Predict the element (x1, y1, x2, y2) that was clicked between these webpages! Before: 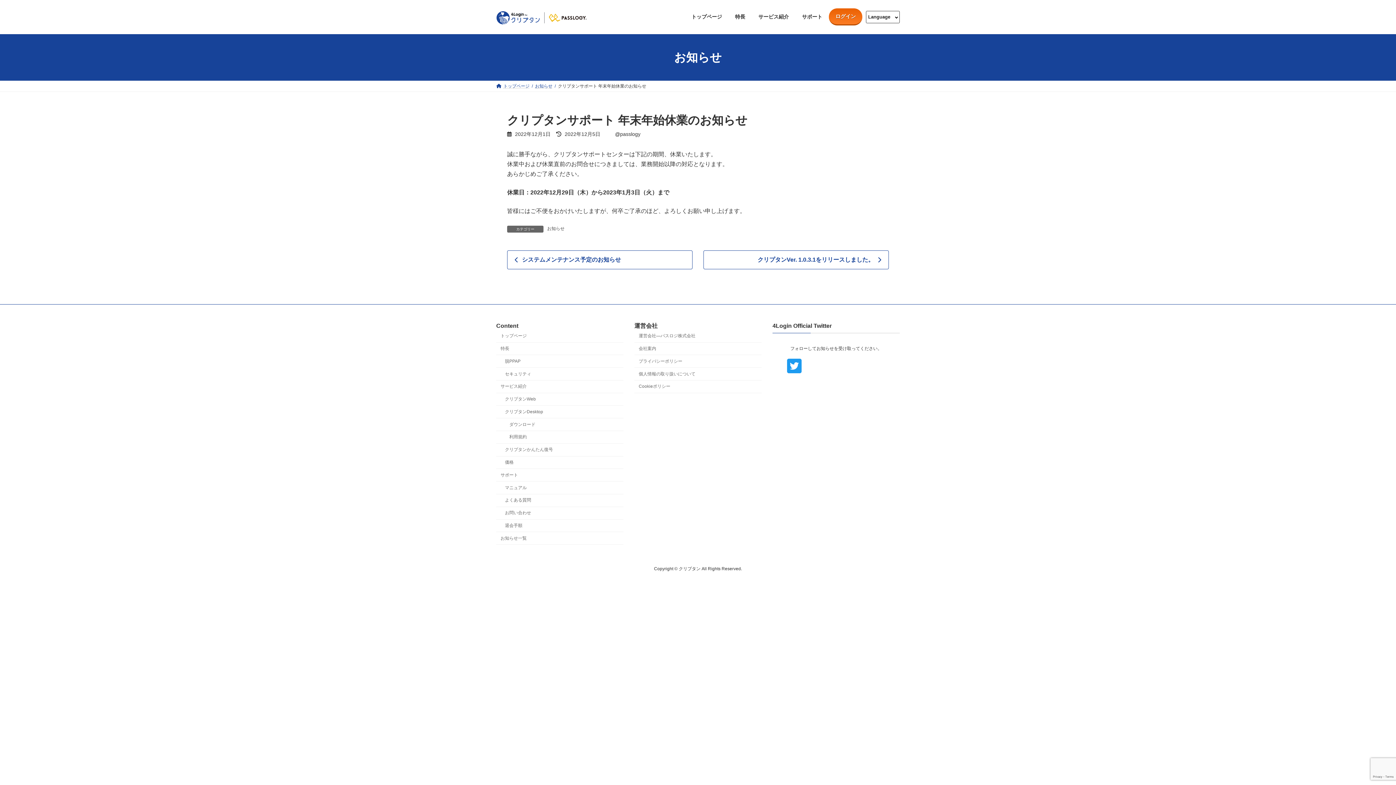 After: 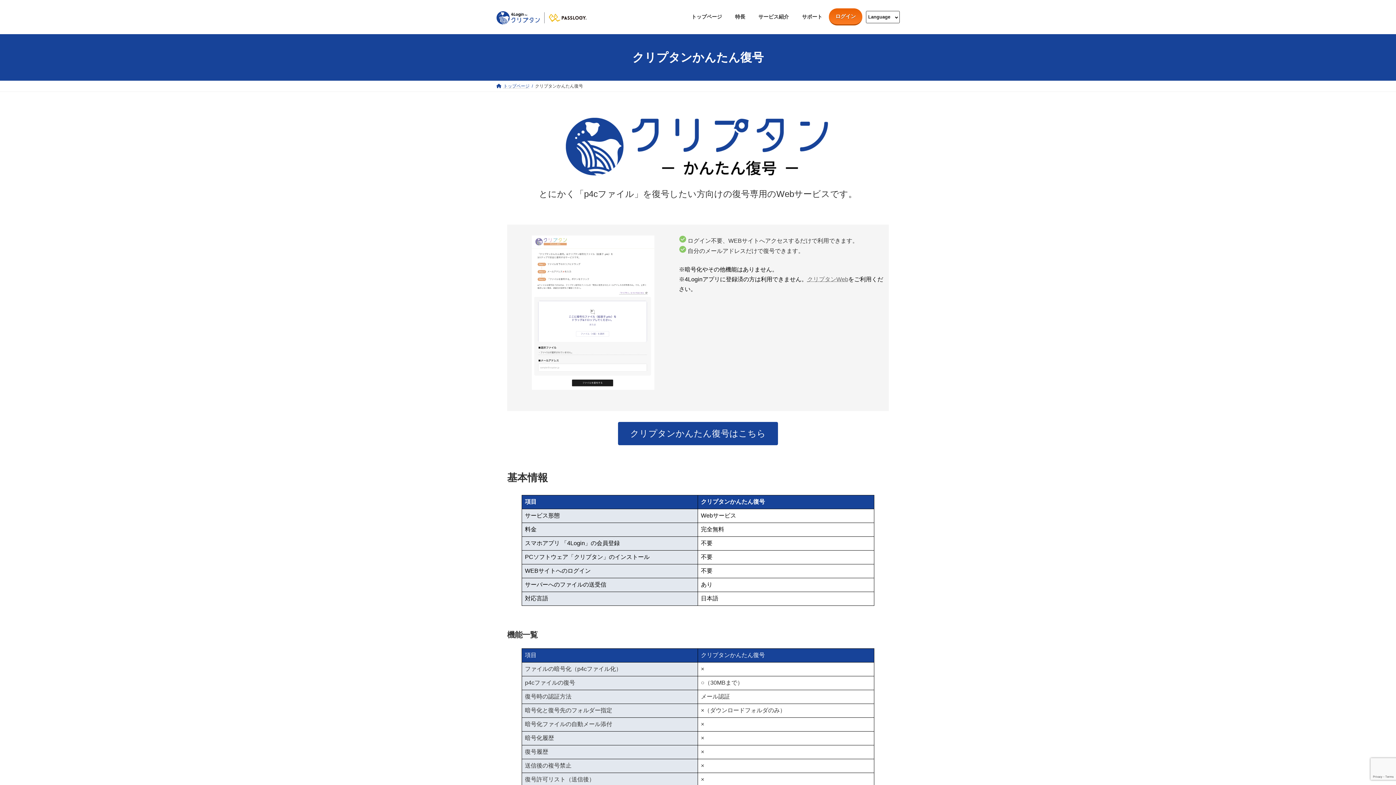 Action: bbox: (496, 443, 623, 456) label: クリプタンかんたん復号